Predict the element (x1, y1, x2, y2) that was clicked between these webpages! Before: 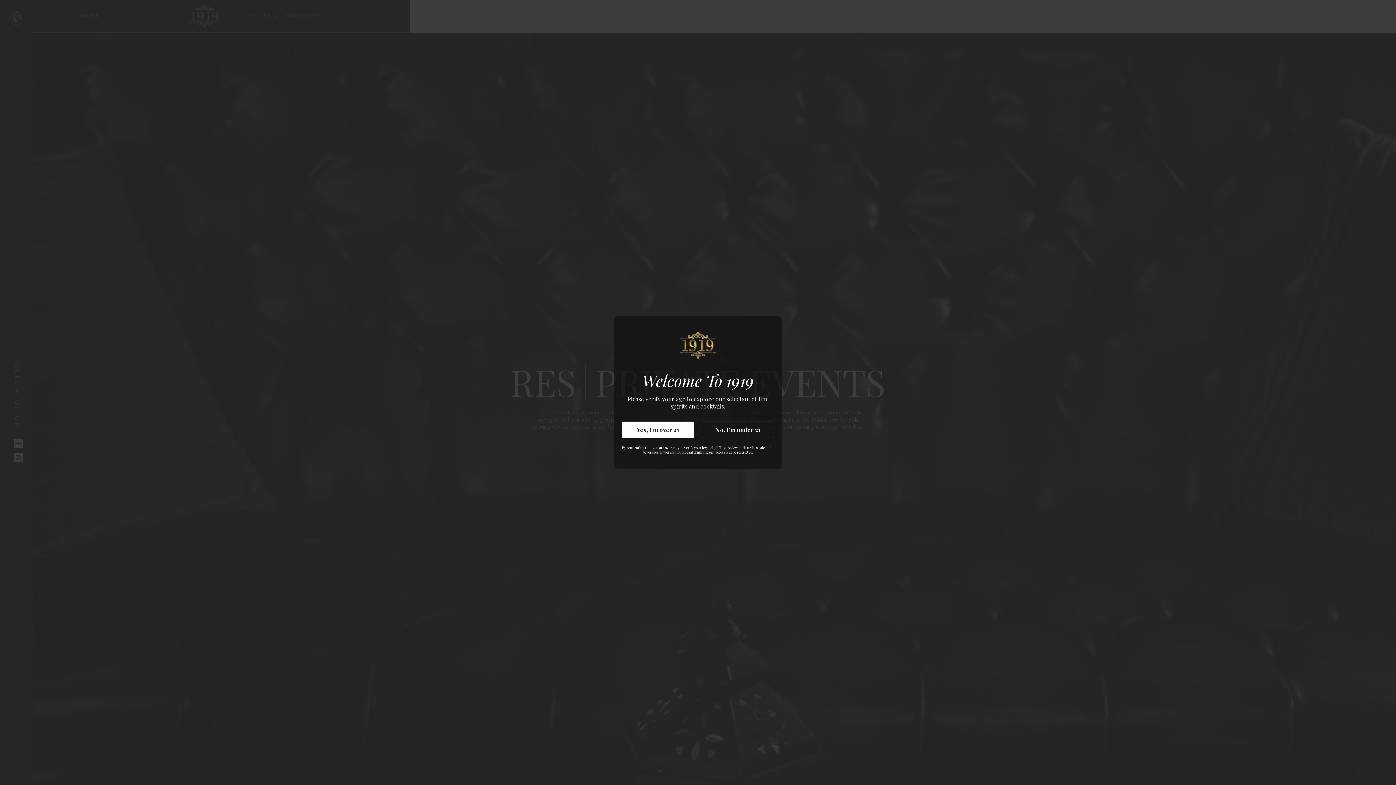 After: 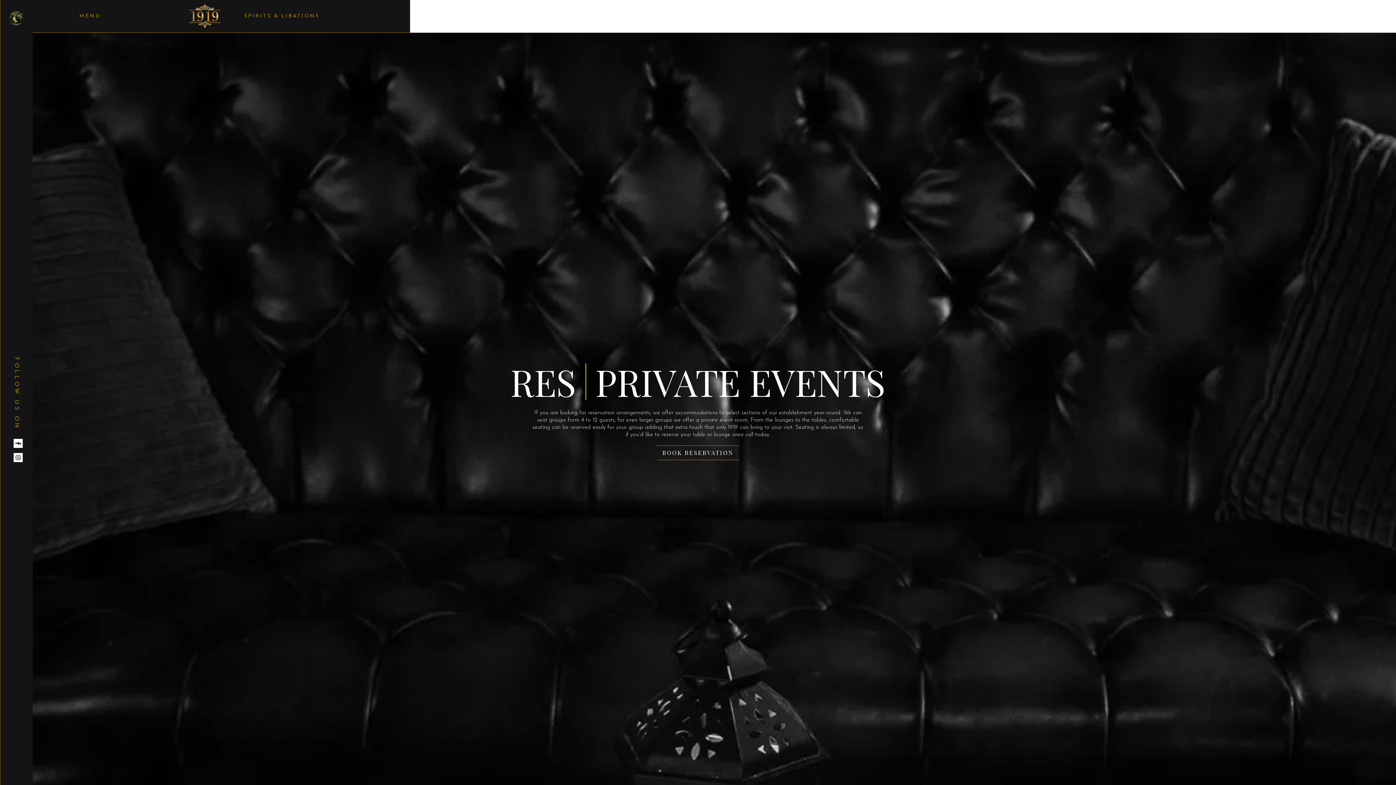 Action: bbox: (621, 421, 694, 438) label: Yes, I'm over 21